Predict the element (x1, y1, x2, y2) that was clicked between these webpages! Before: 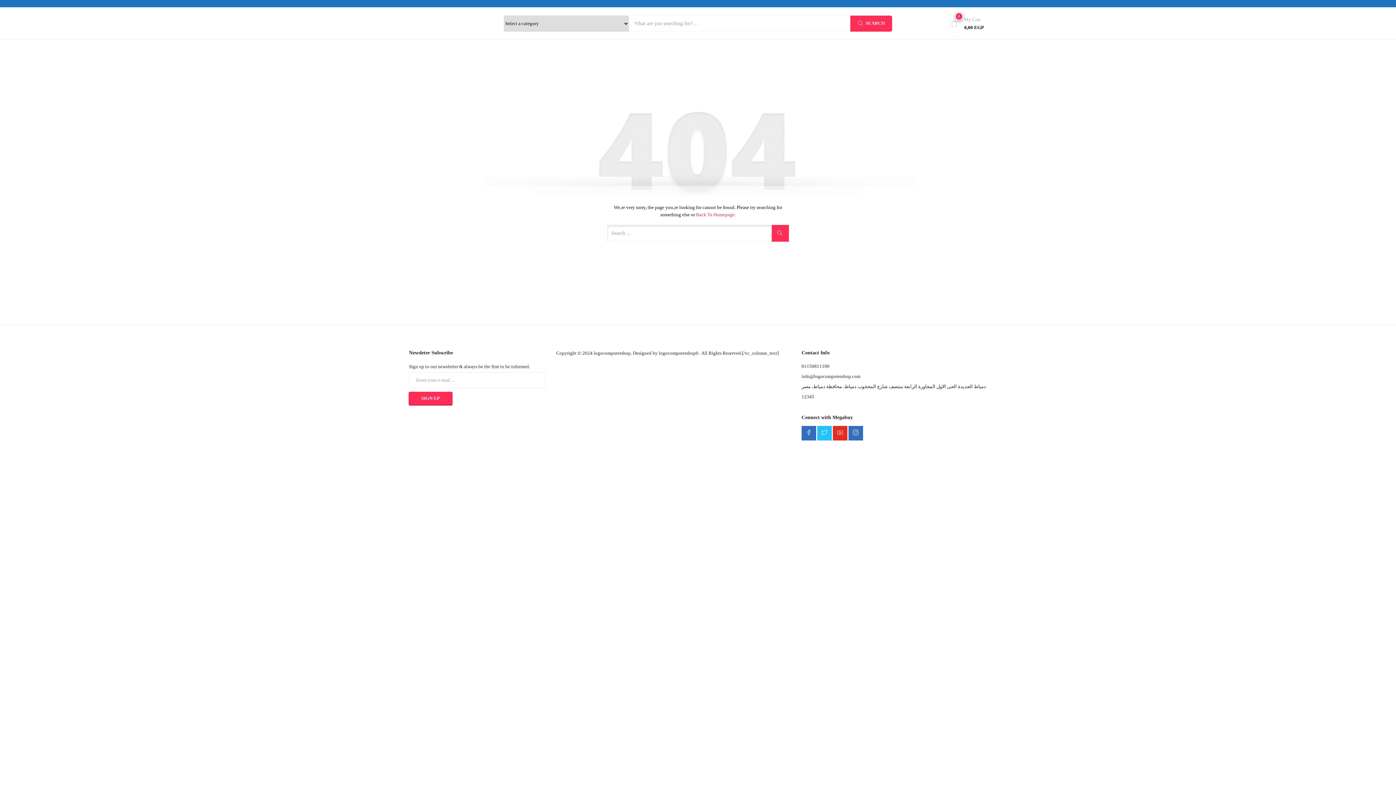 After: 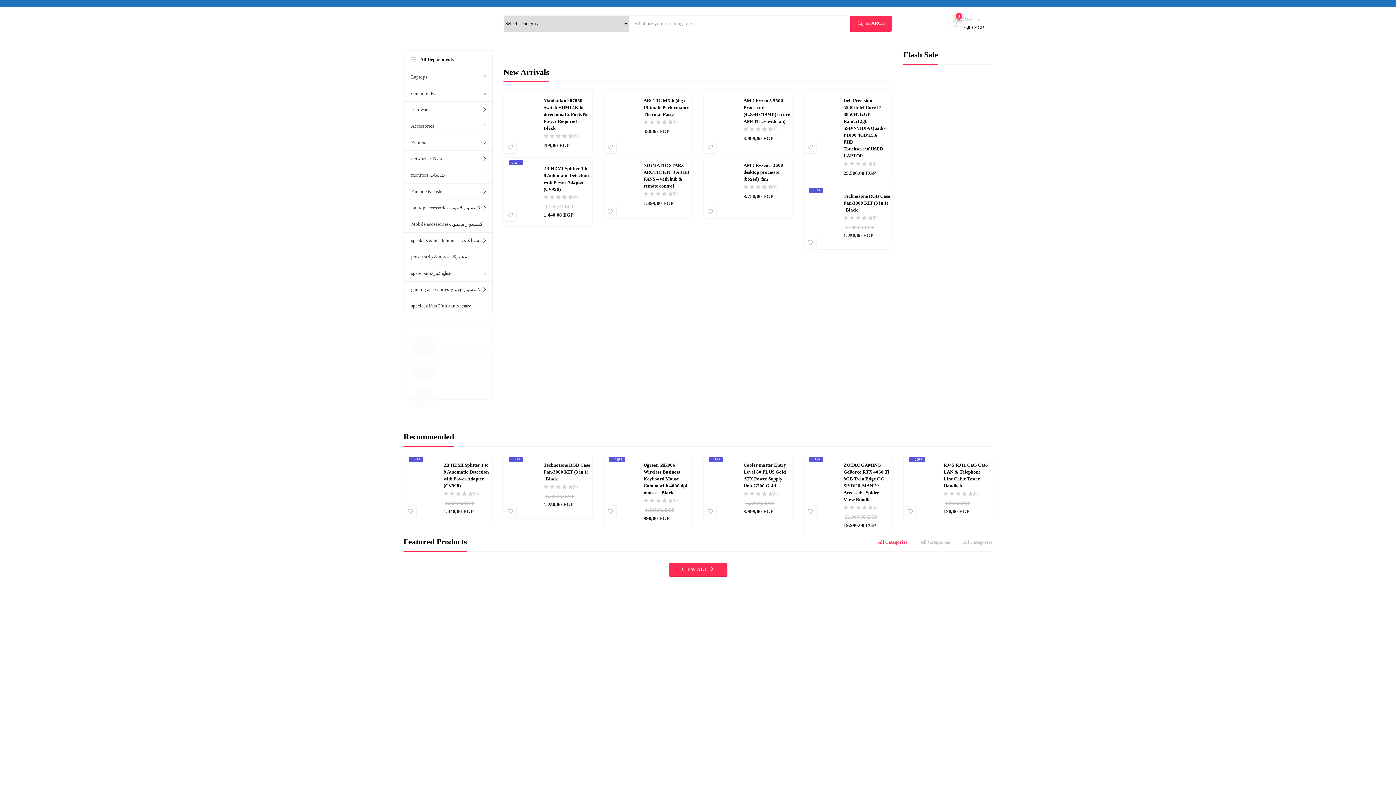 Action: bbox: (403, 20, 461, 25)